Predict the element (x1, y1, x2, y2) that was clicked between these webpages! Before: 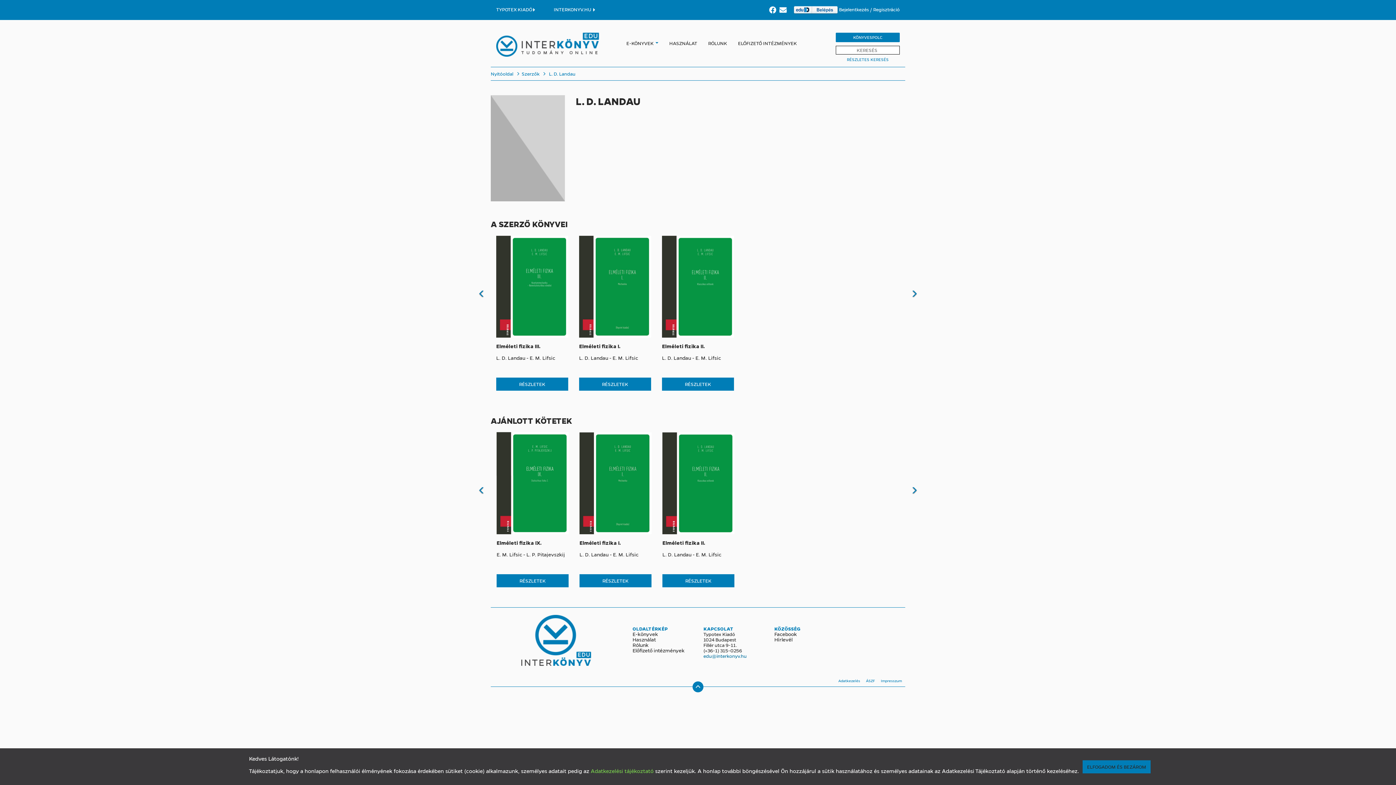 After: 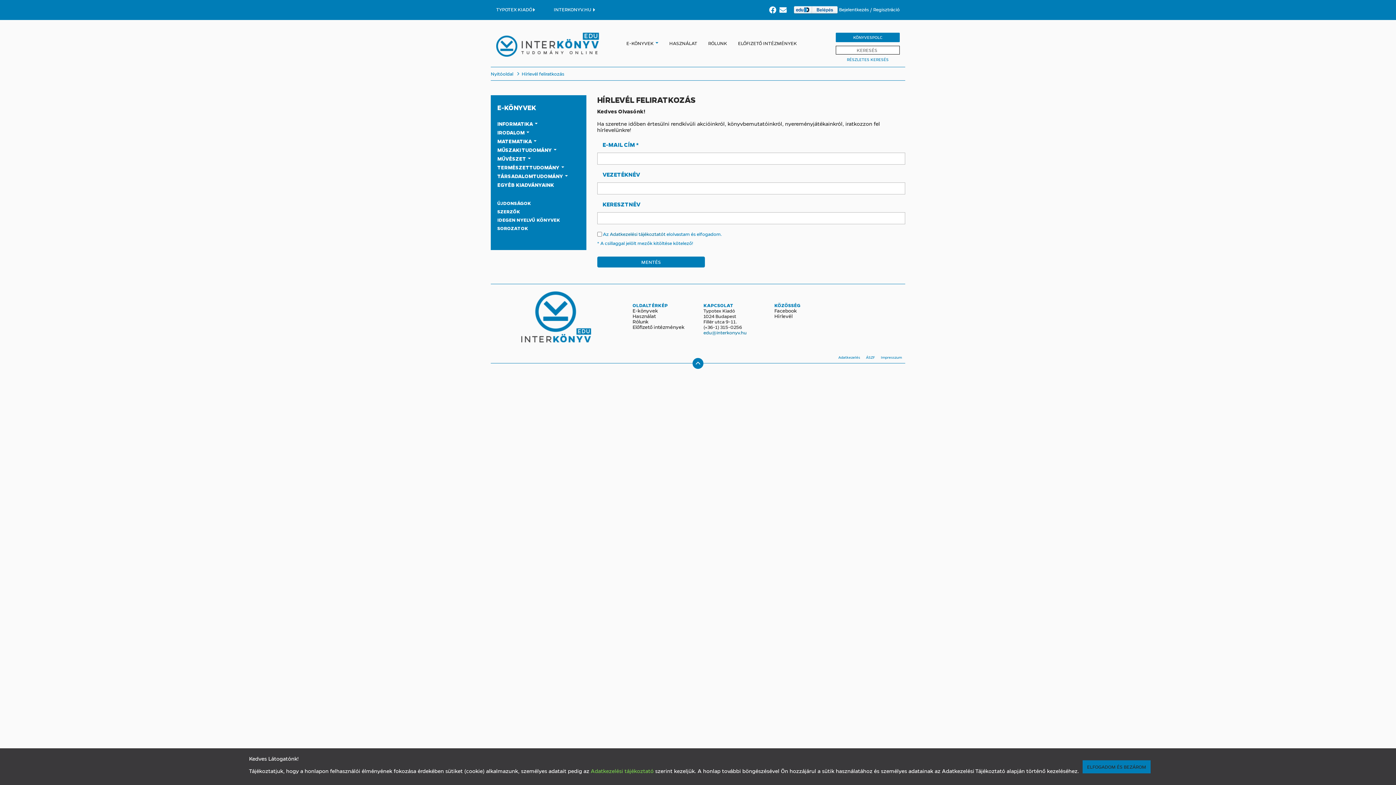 Action: label:   bbox: (779, 6, 793, 12)